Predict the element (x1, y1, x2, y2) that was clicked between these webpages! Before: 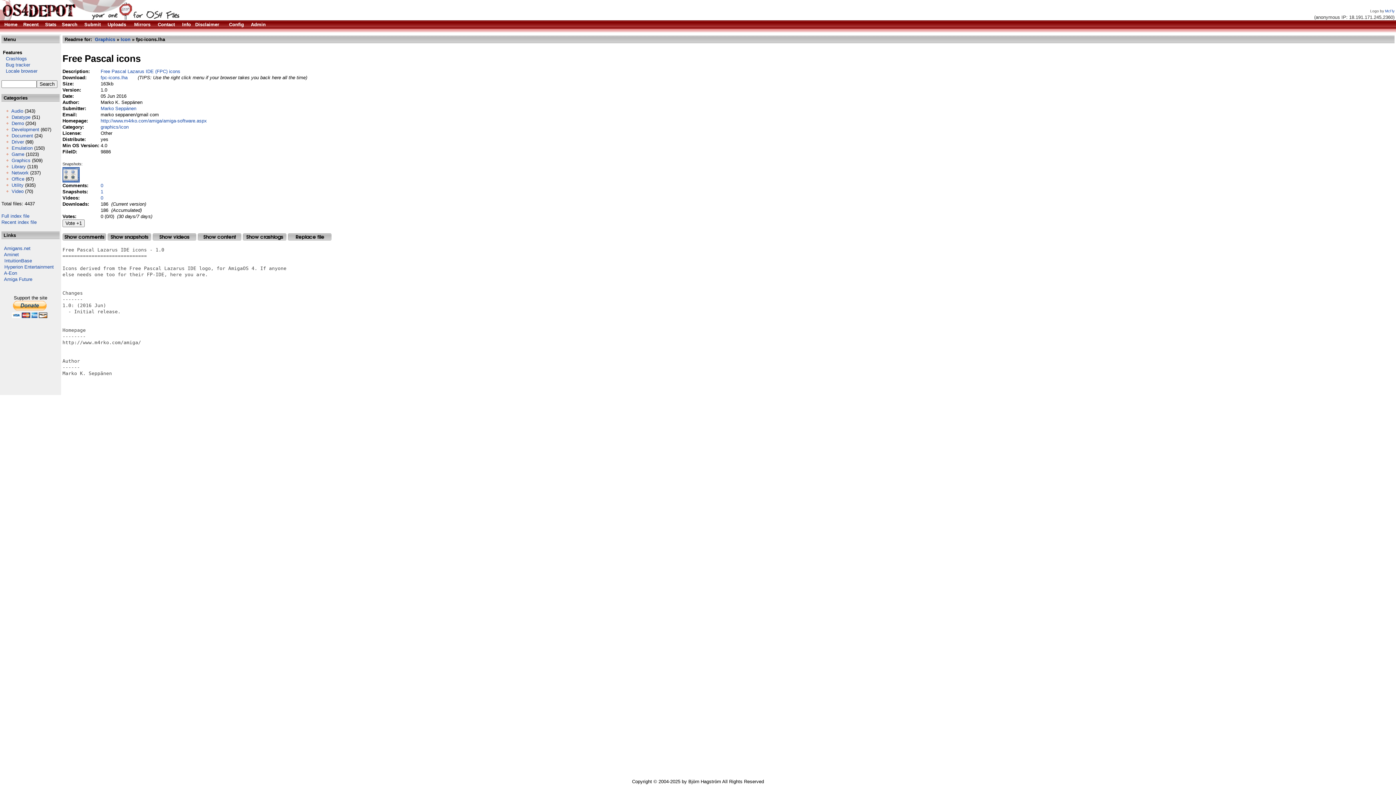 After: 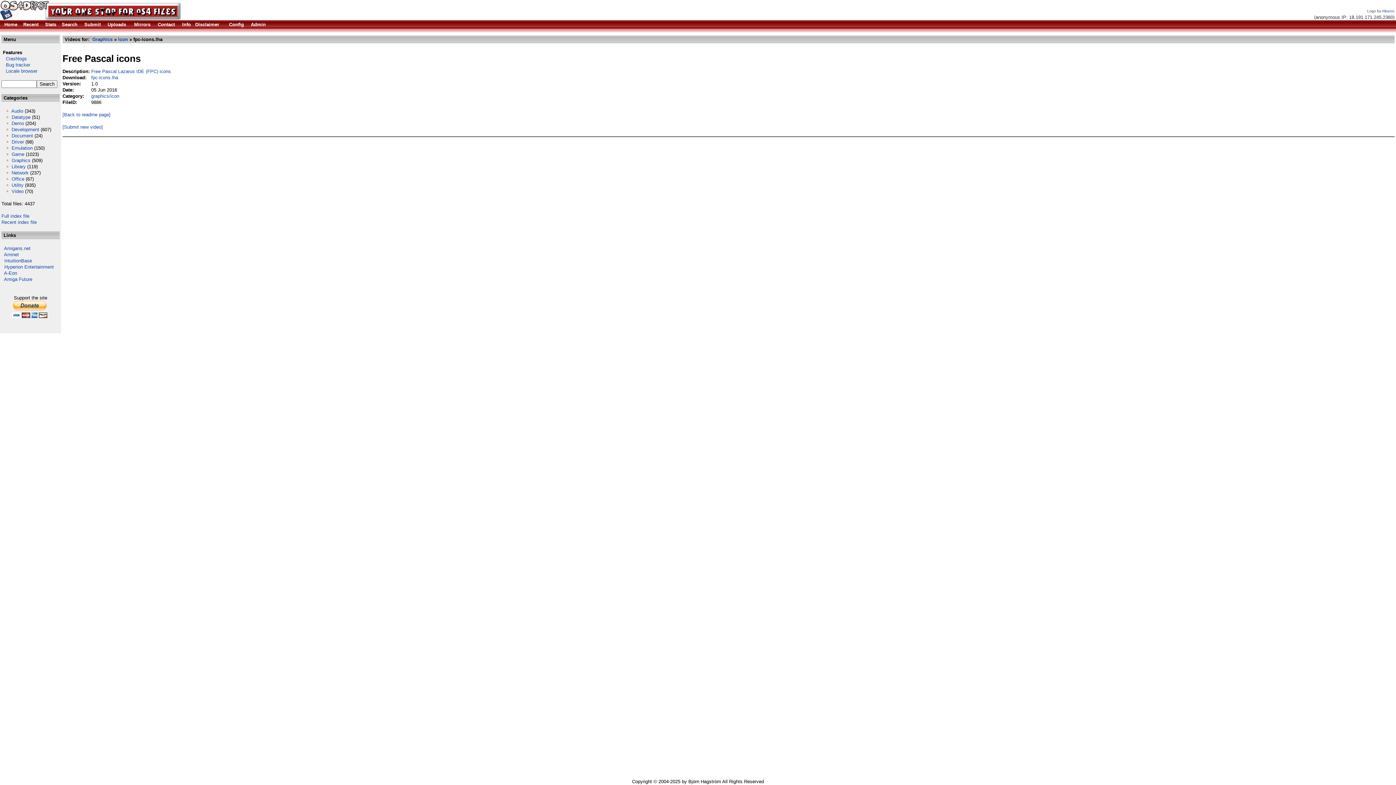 Action: bbox: (100, 195, 103, 200) label: 0